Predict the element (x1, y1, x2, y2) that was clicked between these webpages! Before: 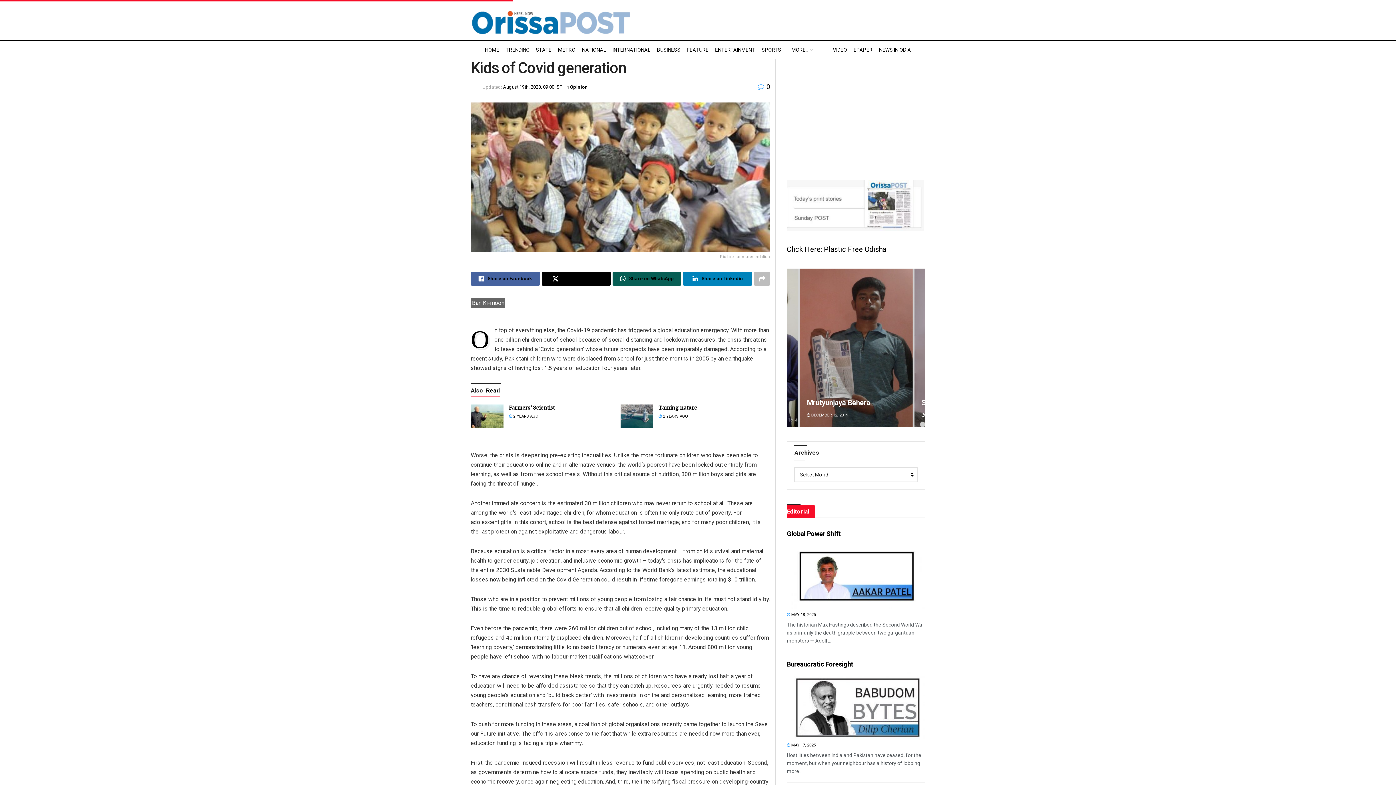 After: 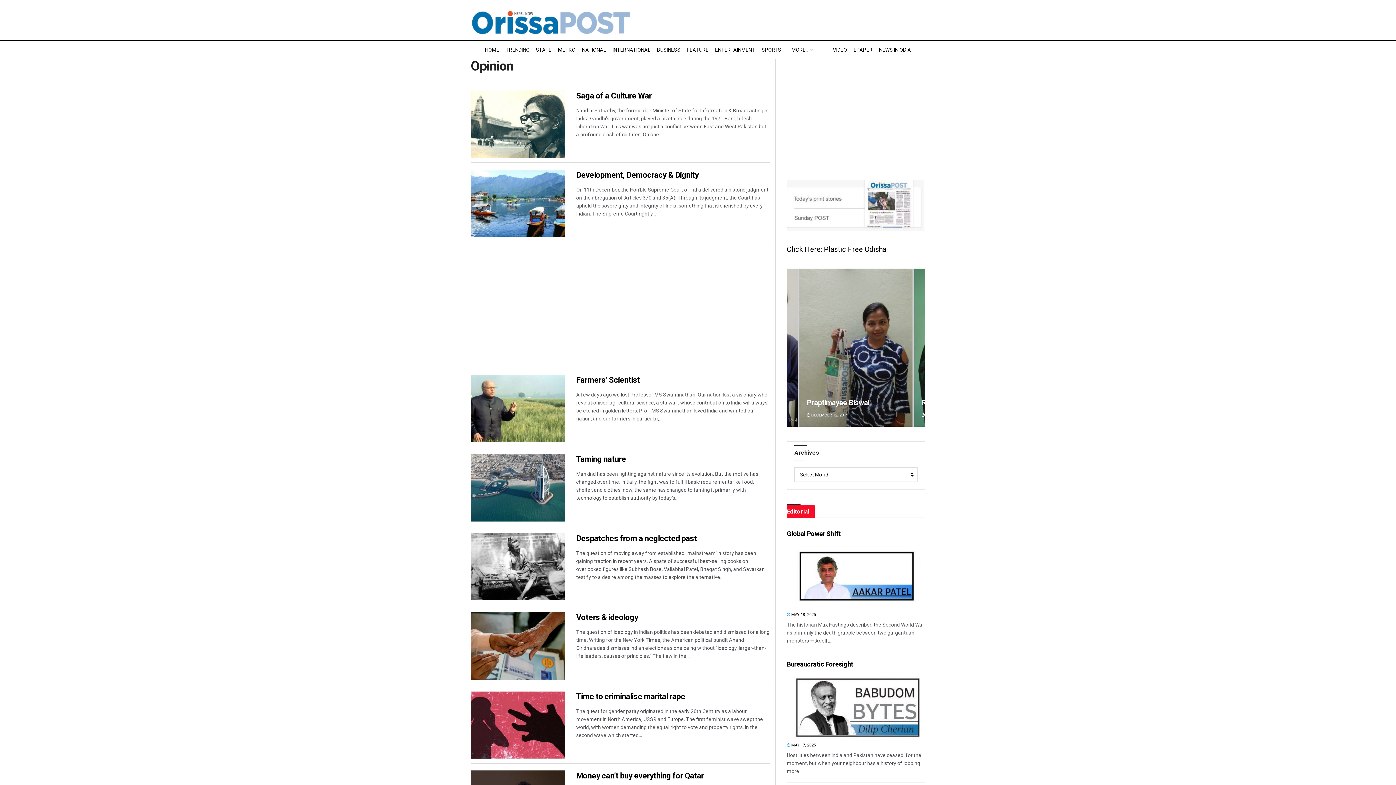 Action: label: Opinion bbox: (570, 84, 588, 89)